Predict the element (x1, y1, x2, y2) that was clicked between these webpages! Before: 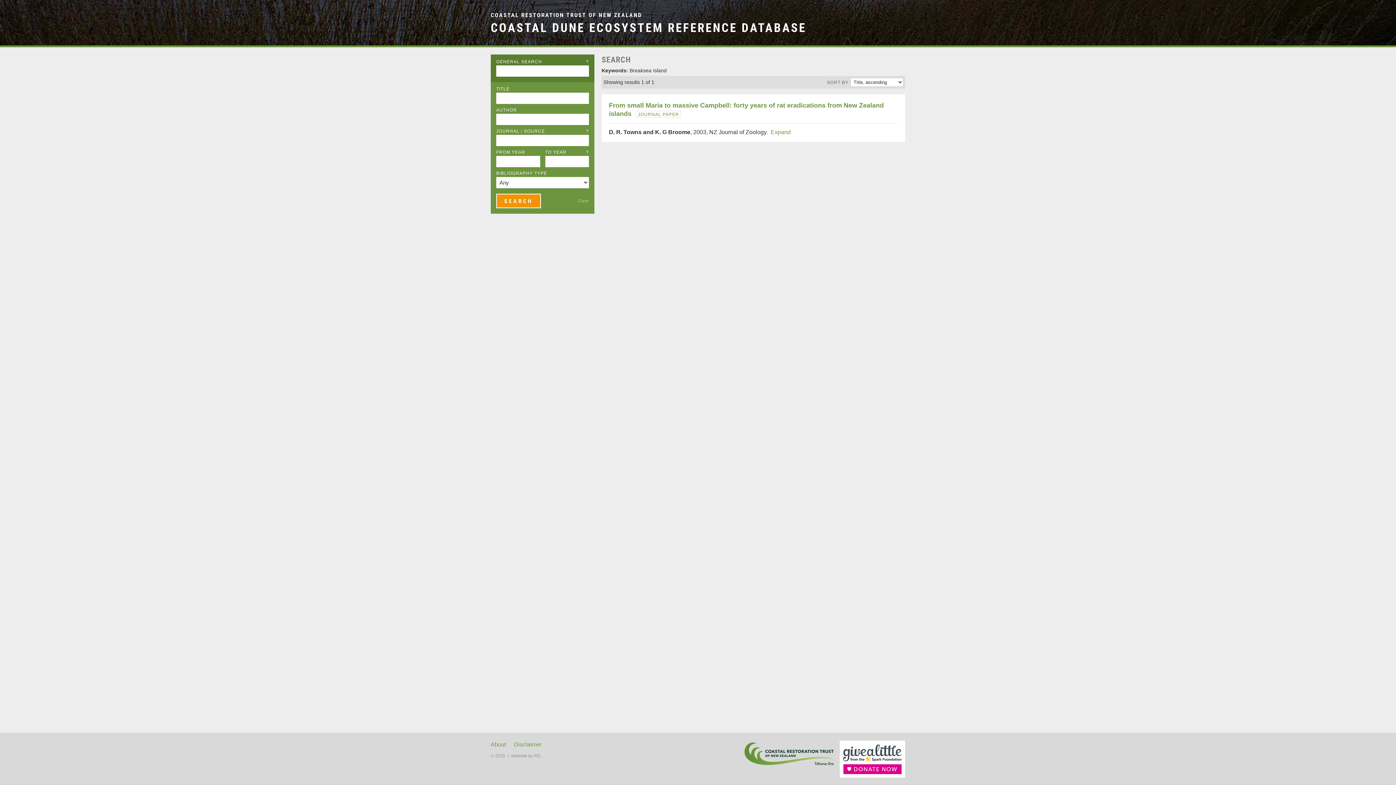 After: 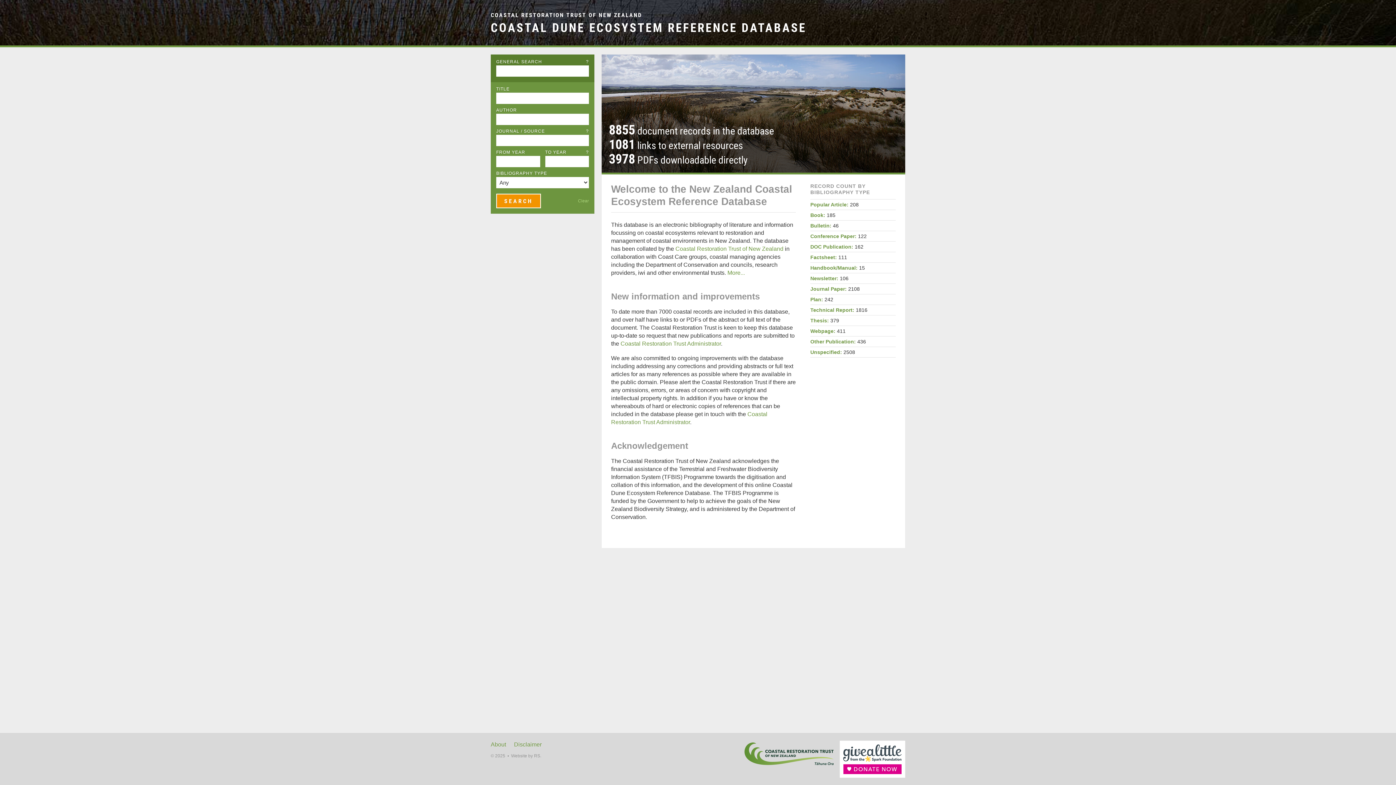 Action: label: COASTAL DUNE ECOSYSTEM REFERENCE DATABASE bbox: (490, 20, 806, 34)